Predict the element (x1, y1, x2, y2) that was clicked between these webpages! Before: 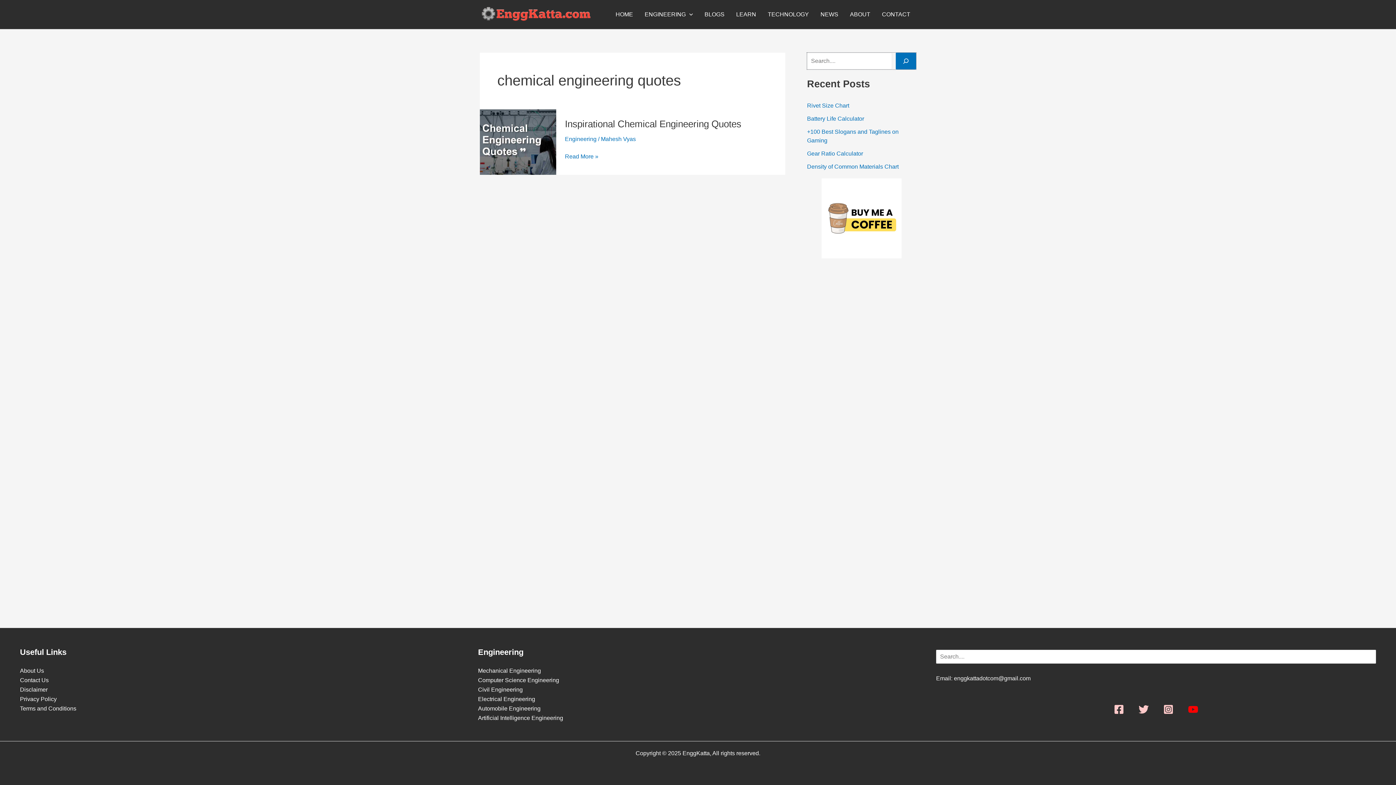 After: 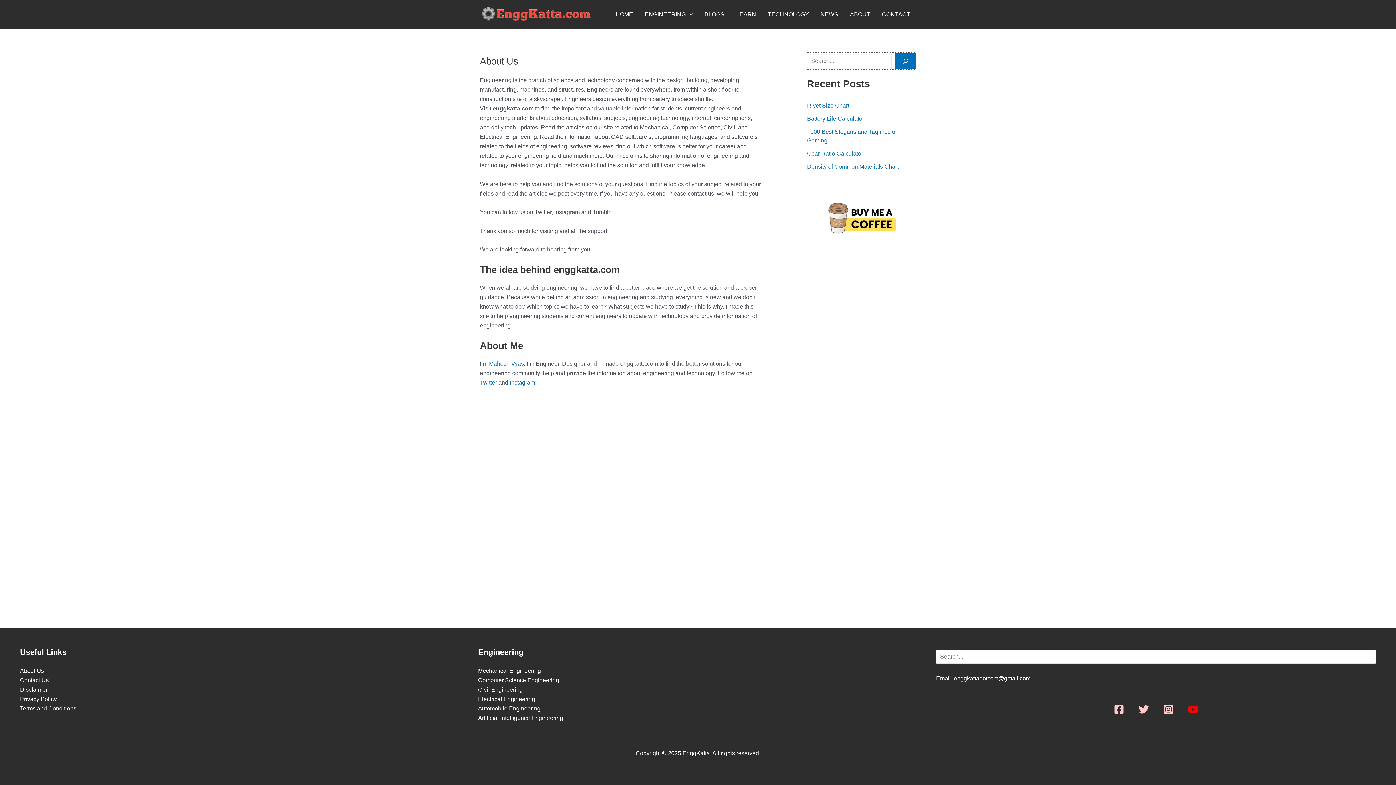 Action: bbox: (20, 668, 44, 674) label: About Us